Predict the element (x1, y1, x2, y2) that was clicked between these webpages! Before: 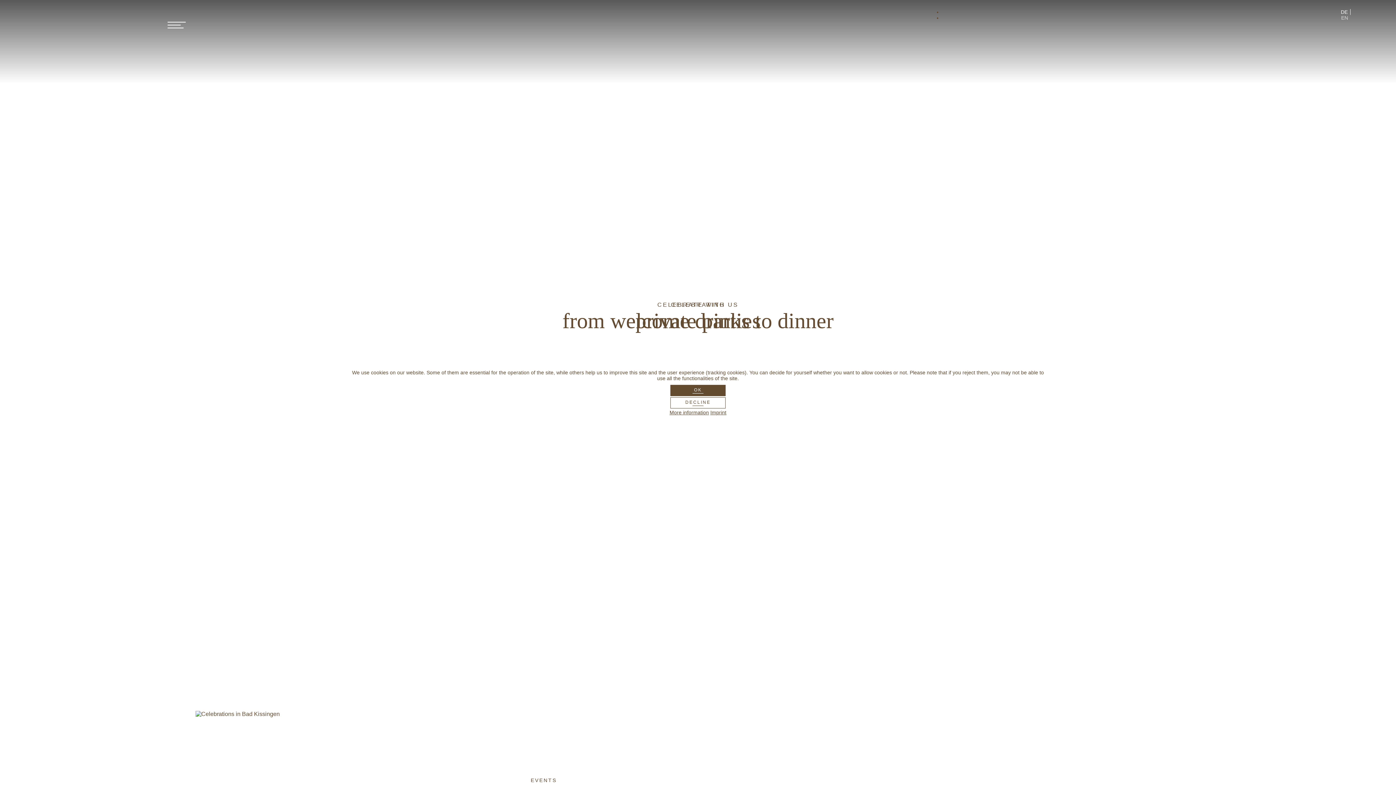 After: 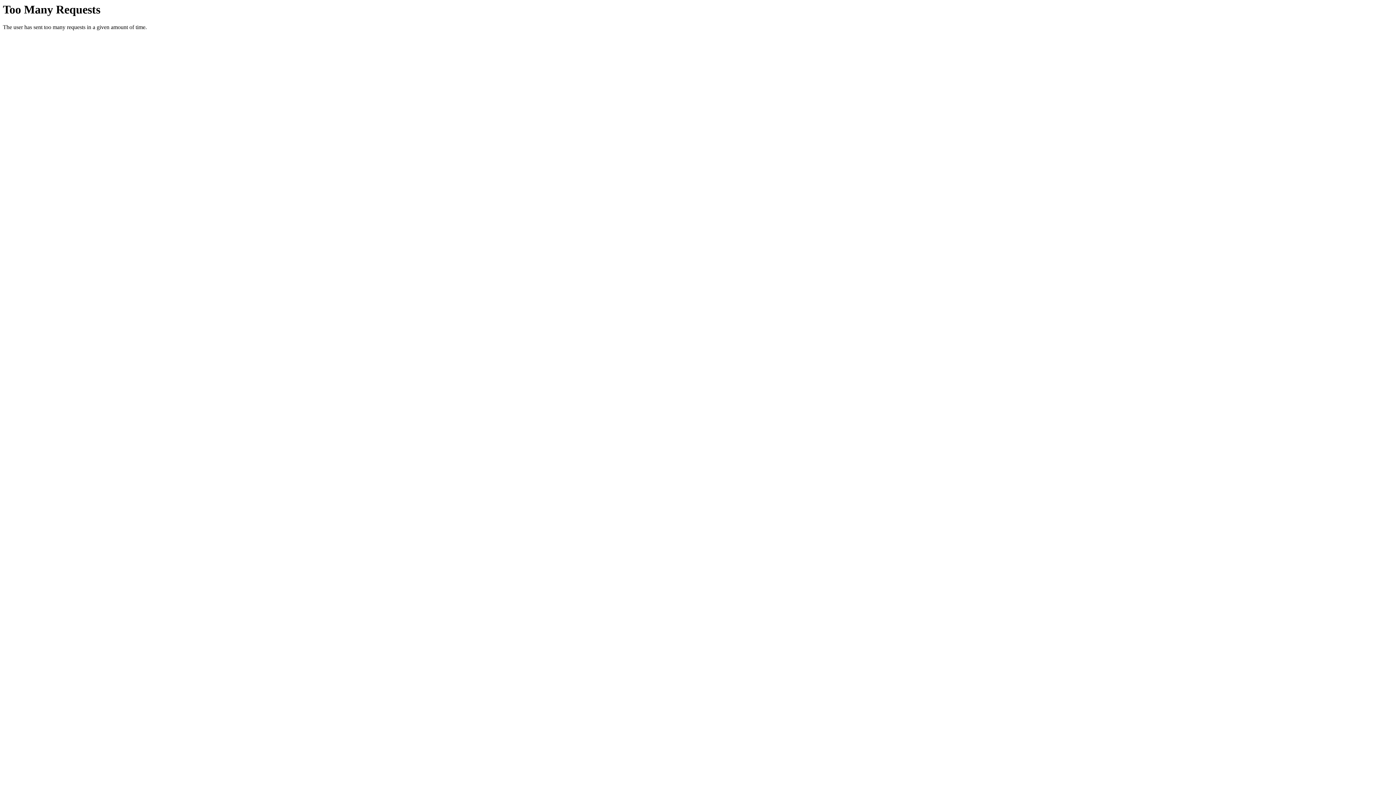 Action: label: Imprint bbox: (710, 409, 726, 415)